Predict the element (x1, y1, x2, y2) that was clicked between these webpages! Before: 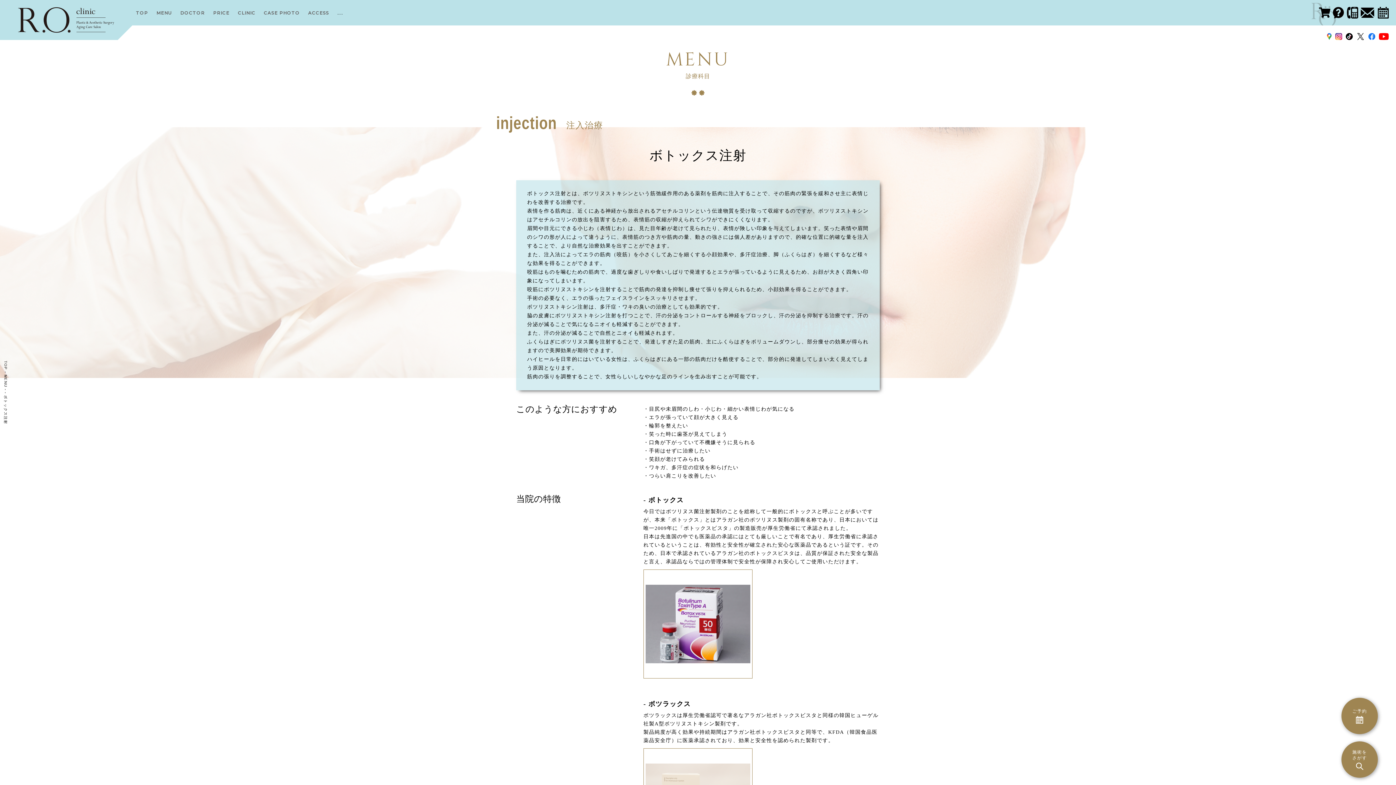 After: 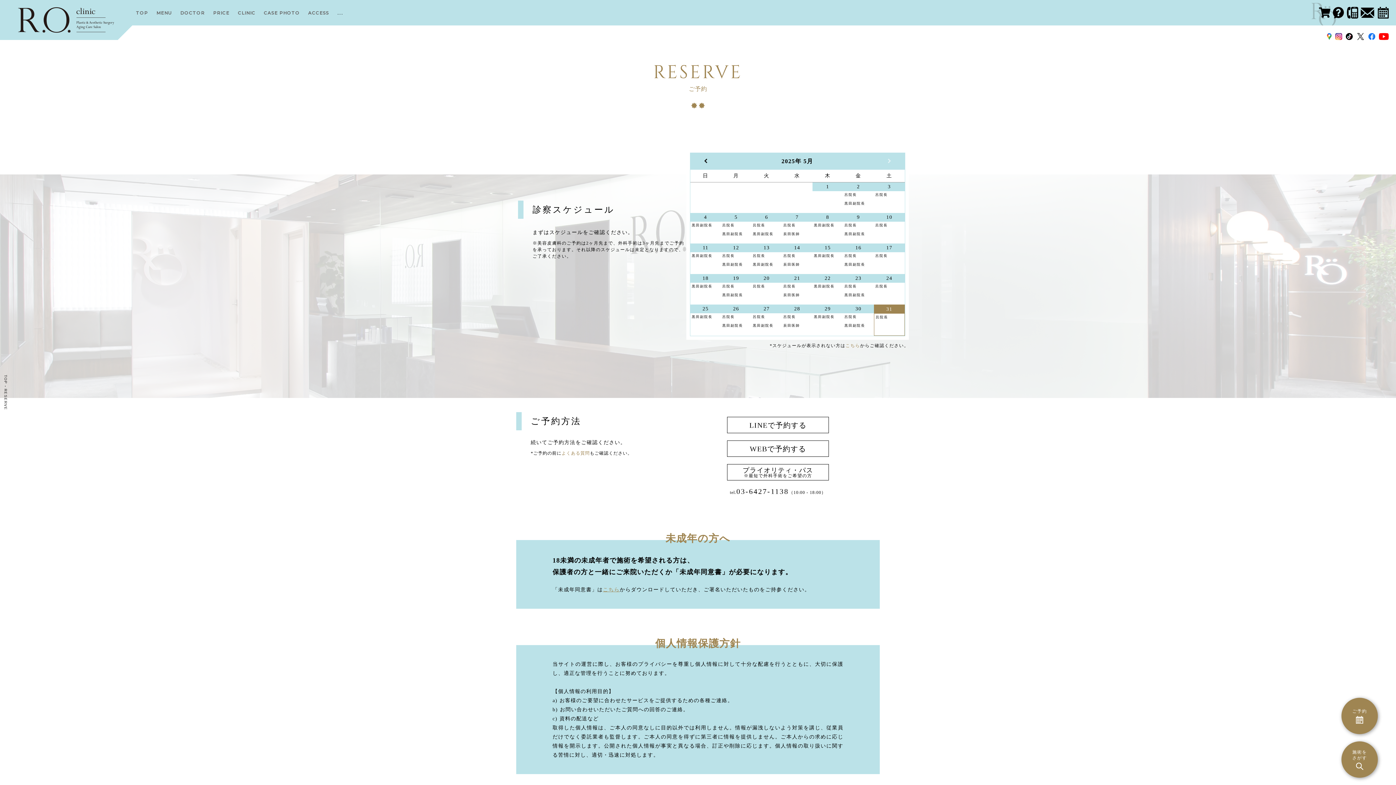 Action: label: ご予約 bbox: (1341, 698, 1378, 734)